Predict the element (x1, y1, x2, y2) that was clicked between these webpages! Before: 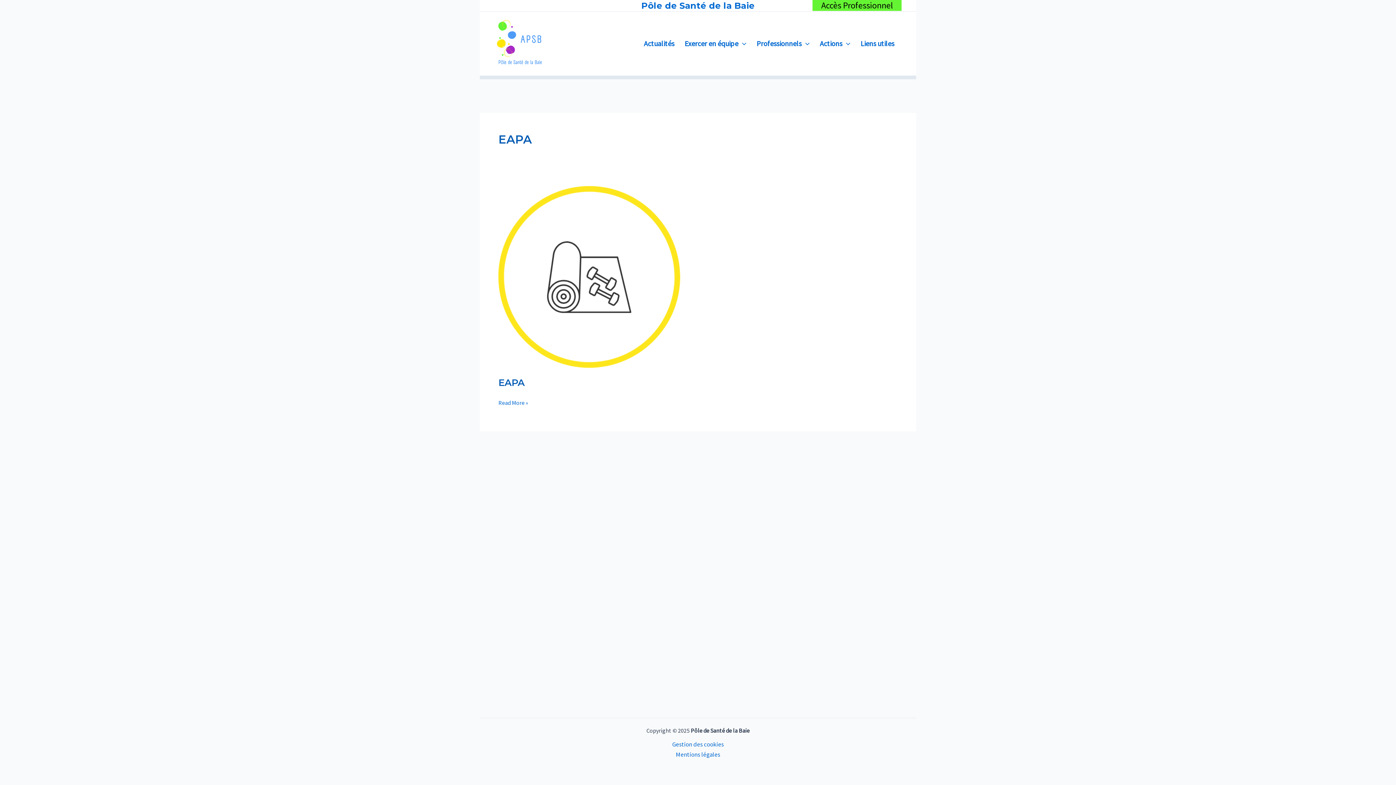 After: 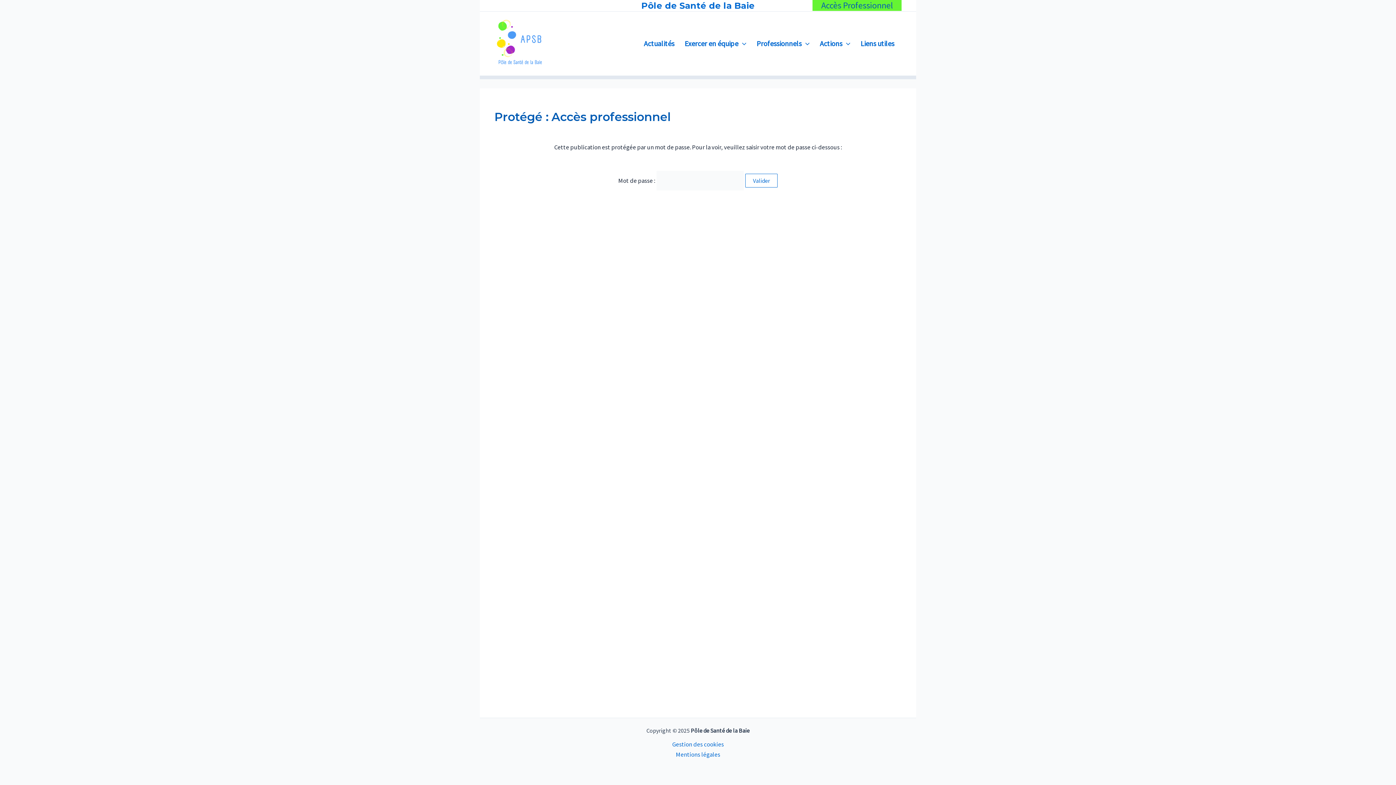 Action: label: Accès Professionnel bbox: (812, 0, 901, 10)